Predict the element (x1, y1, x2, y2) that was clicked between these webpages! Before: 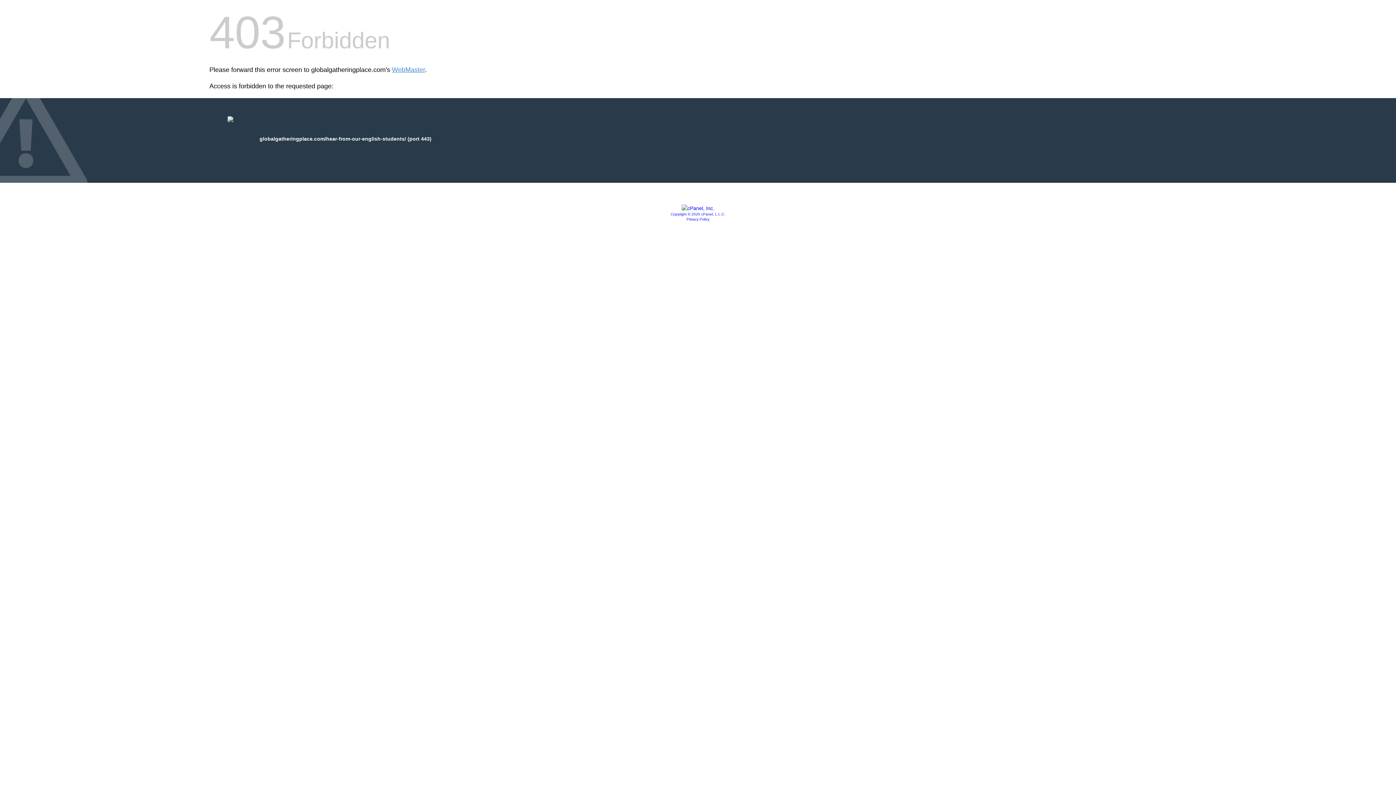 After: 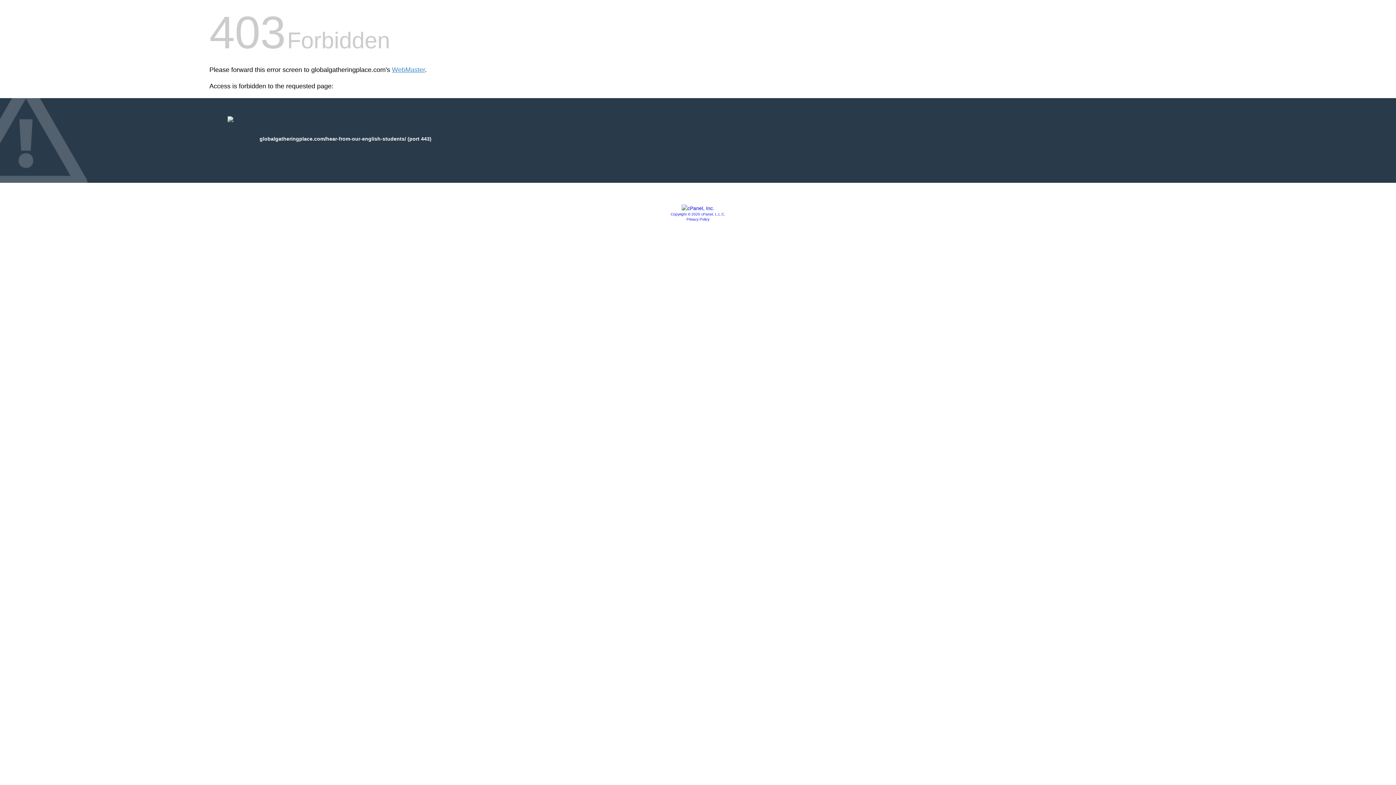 Action: bbox: (686, 217, 709, 221) label: Privacy Policy